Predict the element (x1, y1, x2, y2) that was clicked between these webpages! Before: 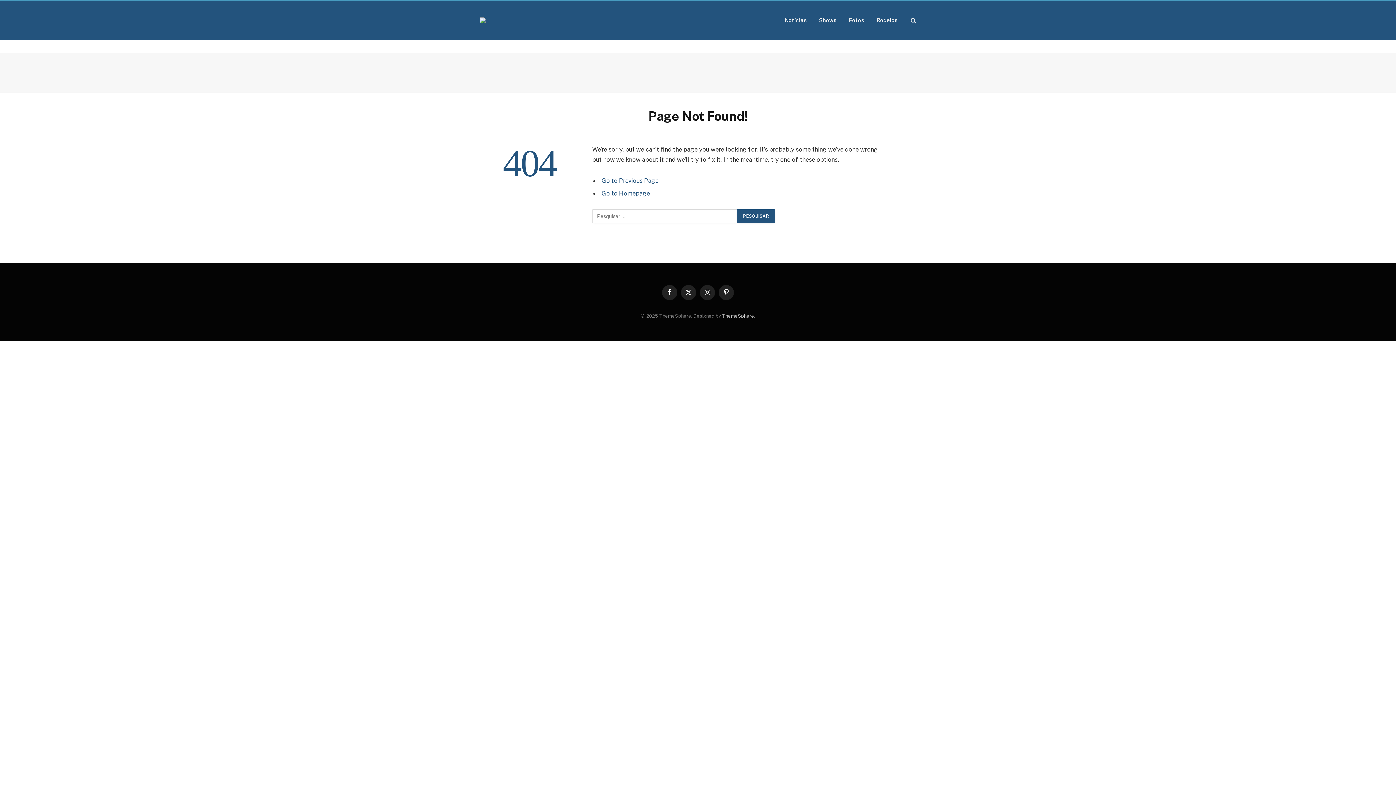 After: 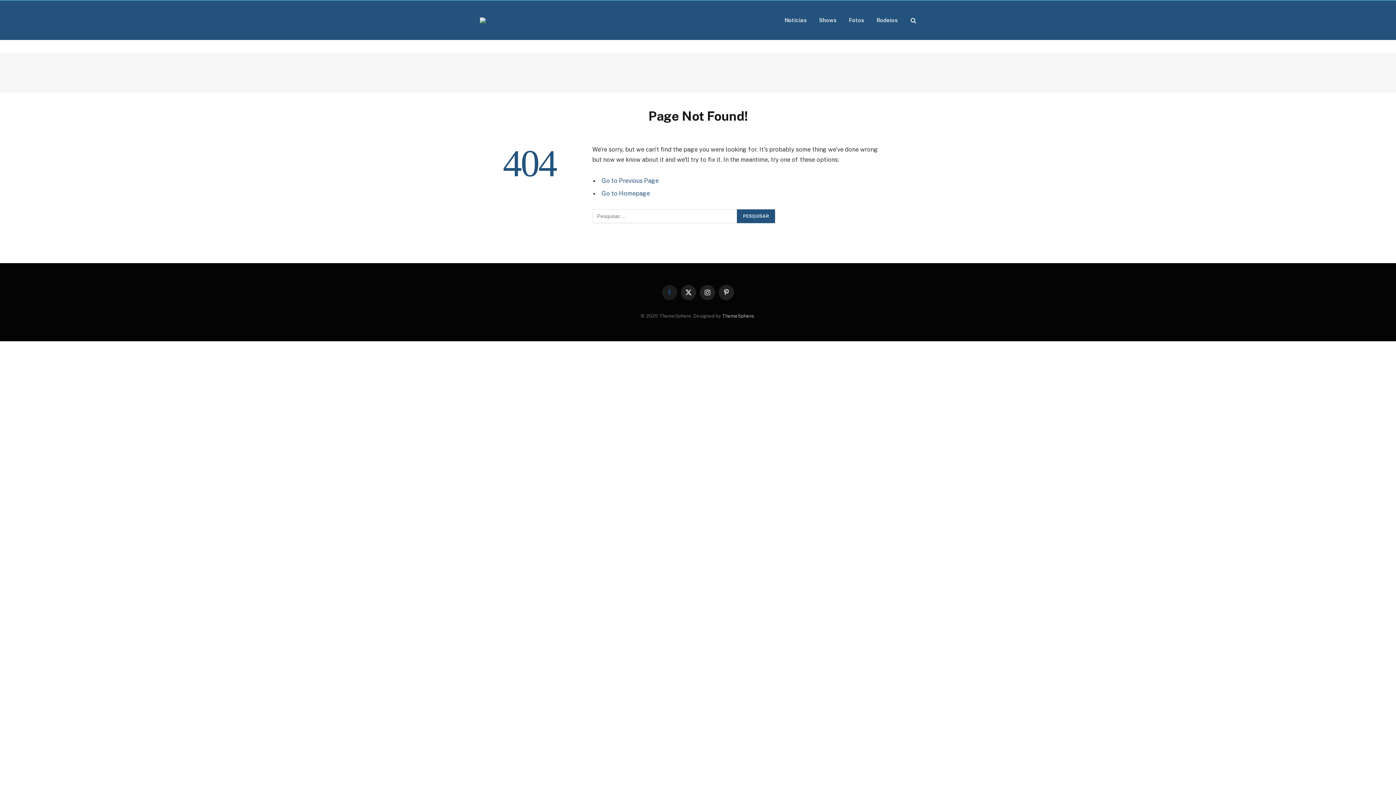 Action: bbox: (662, 284, 677, 300) label: Facebook